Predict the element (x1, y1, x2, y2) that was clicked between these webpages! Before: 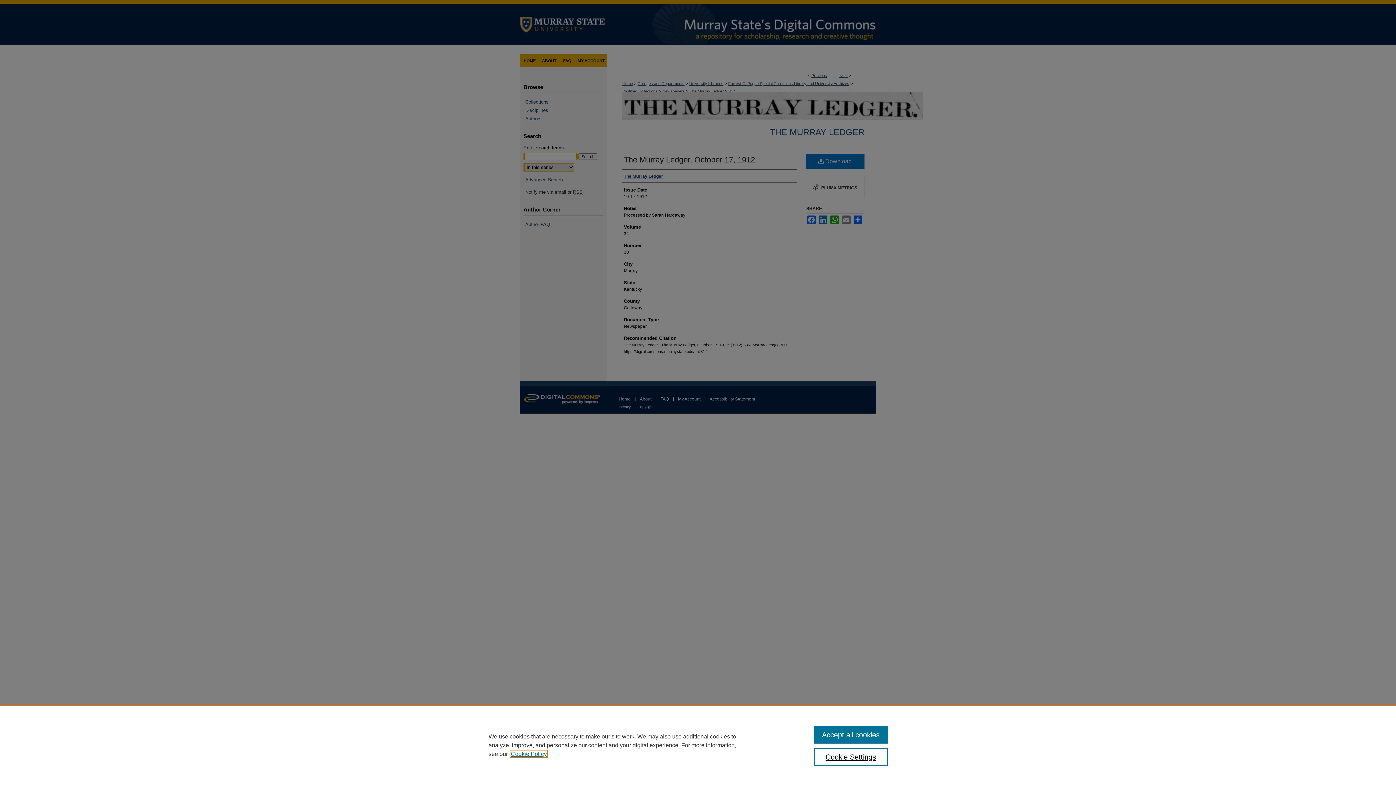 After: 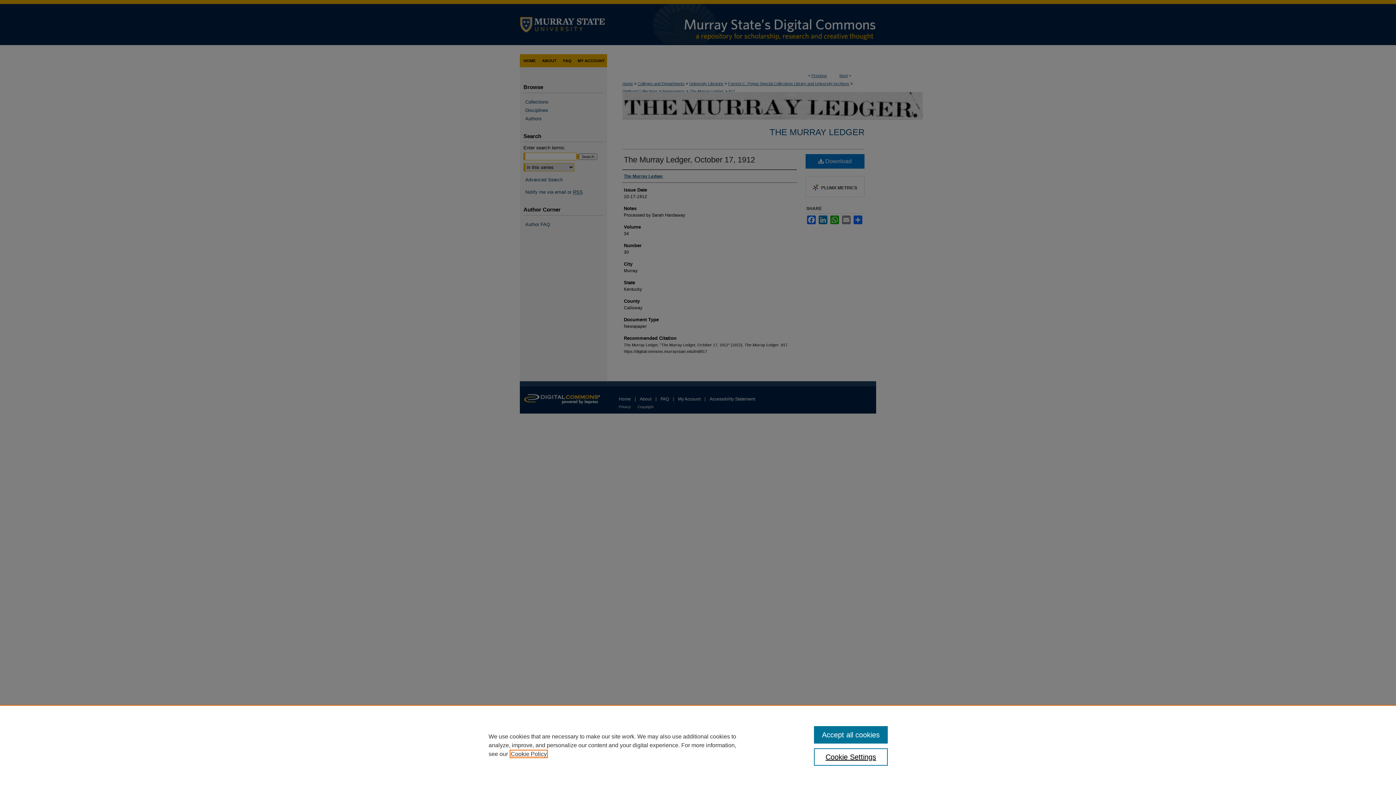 Action: bbox: (510, 751, 546, 757) label: , opens in a new tab